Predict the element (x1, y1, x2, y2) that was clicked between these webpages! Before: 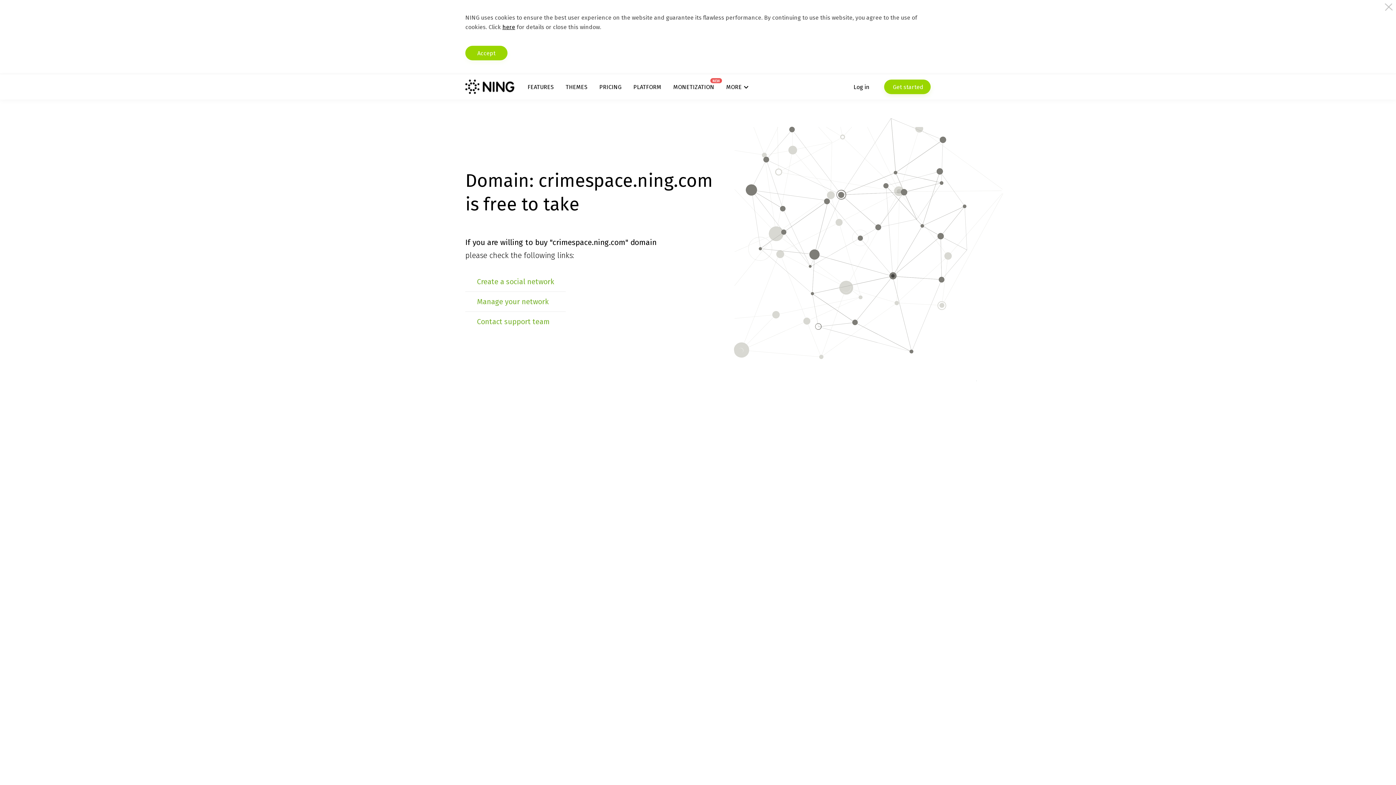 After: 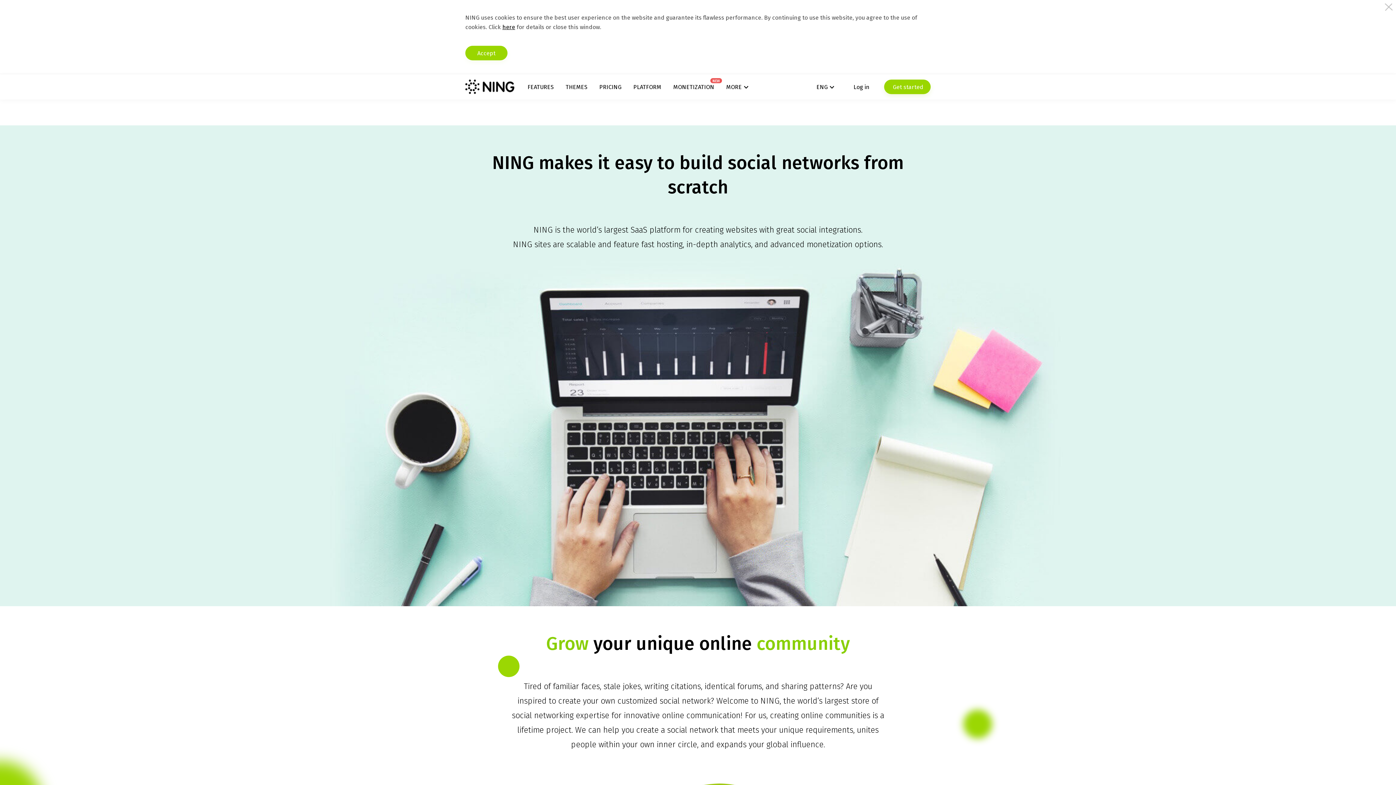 Action: label: PLATFORM bbox: (633, 83, 661, 90)